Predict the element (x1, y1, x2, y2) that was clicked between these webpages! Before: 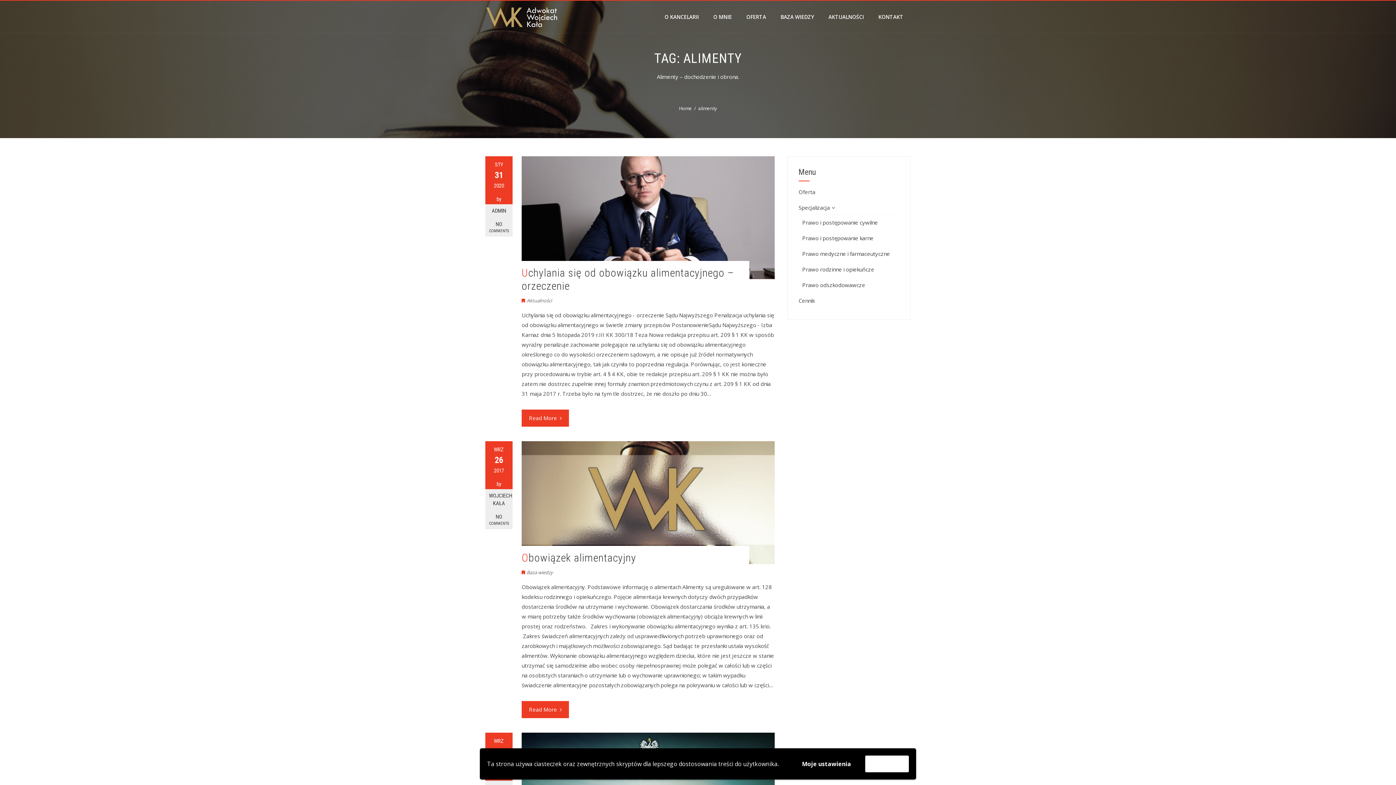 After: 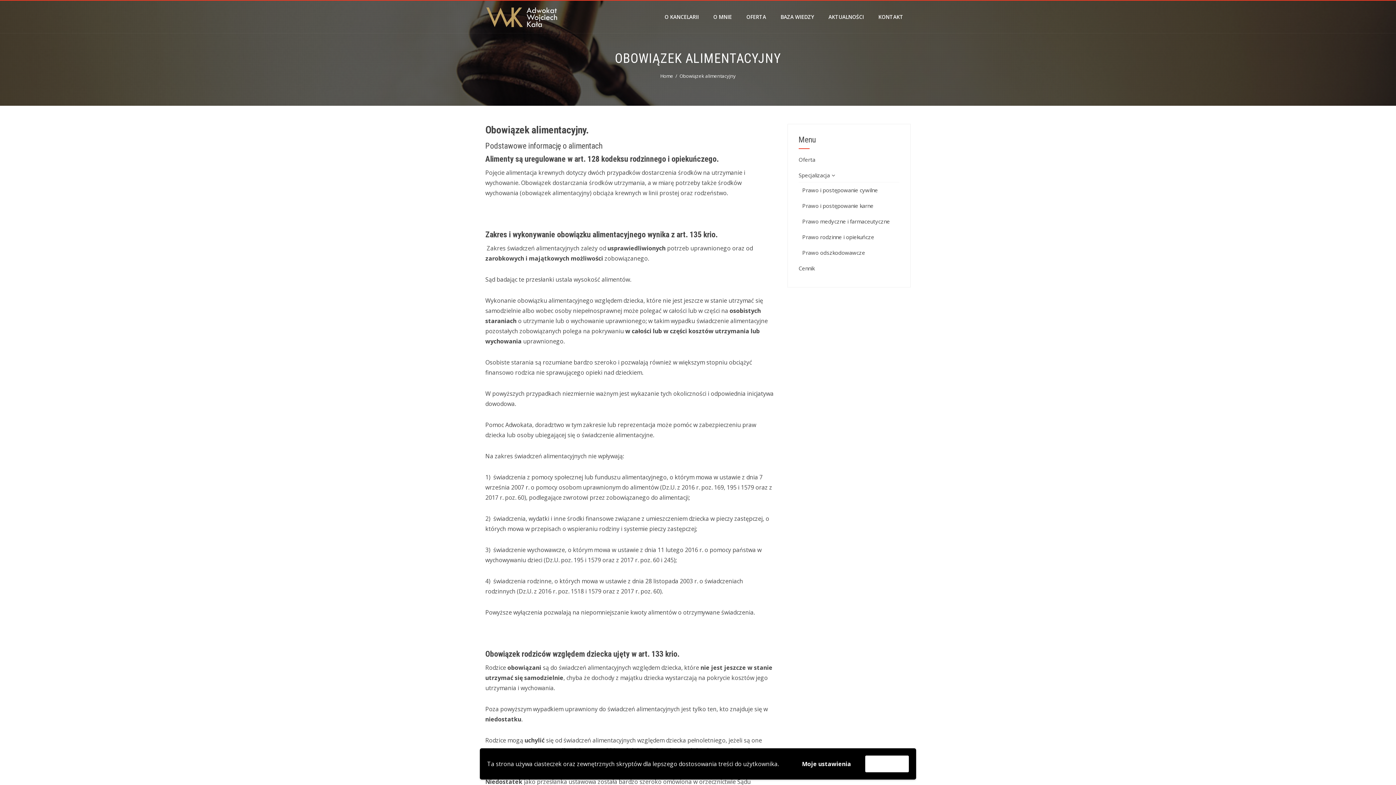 Action: bbox: (521, 701, 569, 718) label: Read More